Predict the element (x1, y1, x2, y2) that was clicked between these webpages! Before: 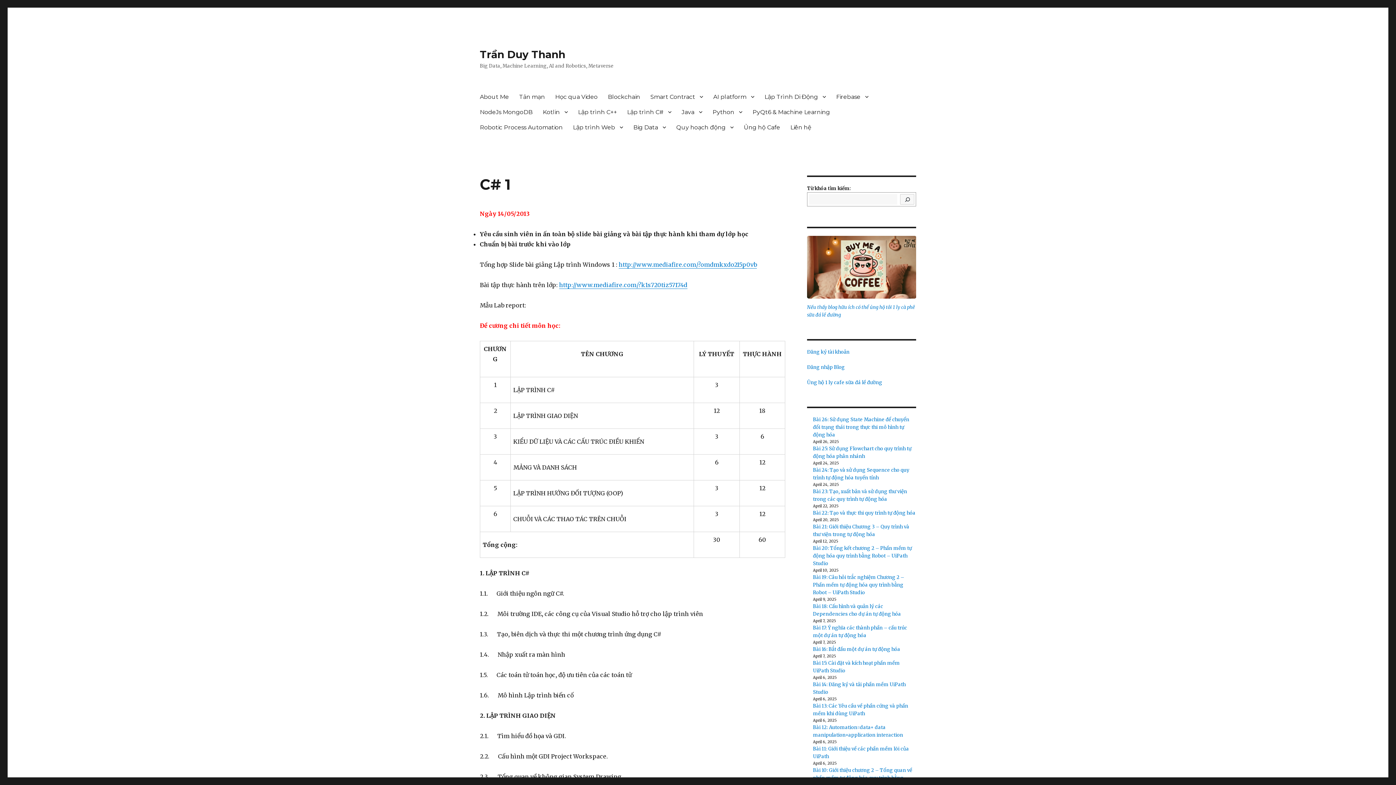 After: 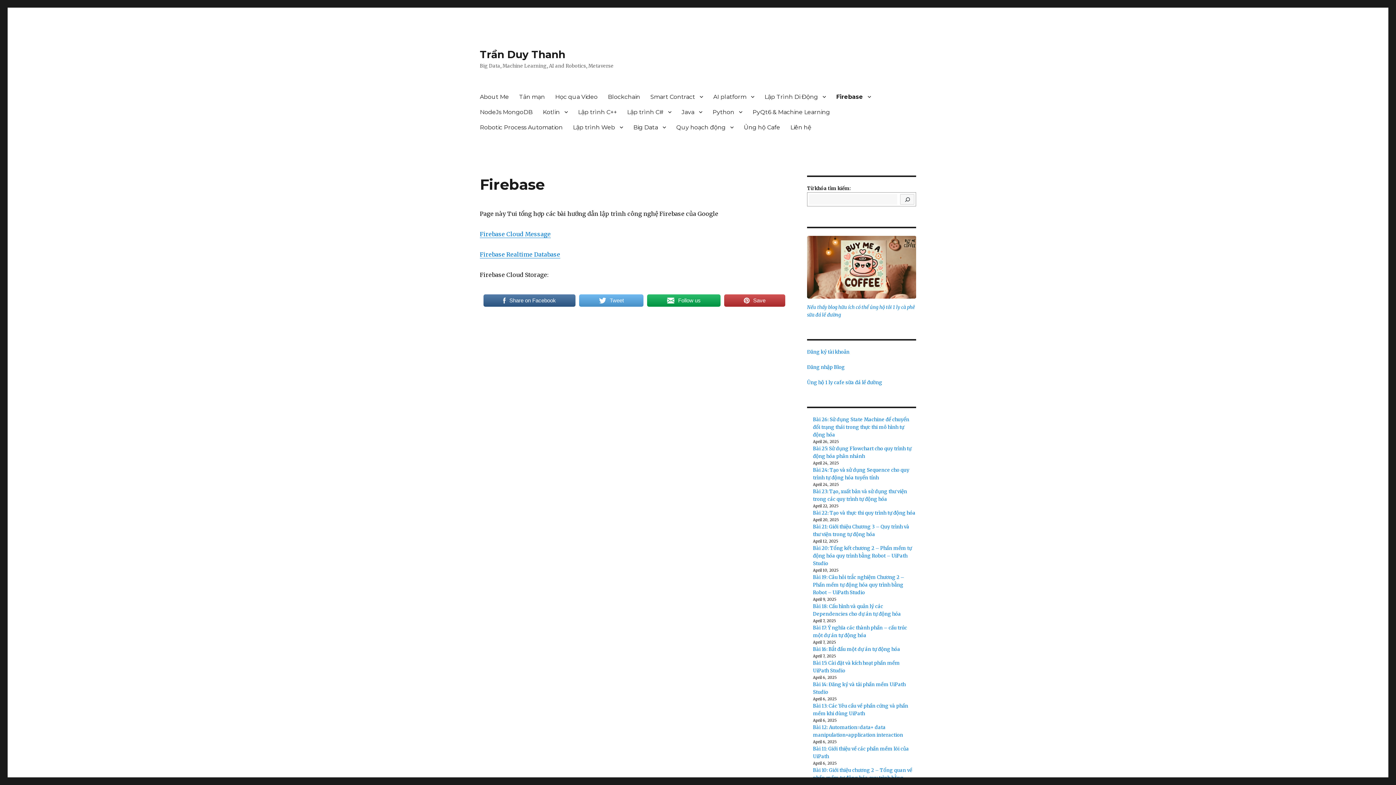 Action: bbox: (831, 89, 873, 104) label: Firebase